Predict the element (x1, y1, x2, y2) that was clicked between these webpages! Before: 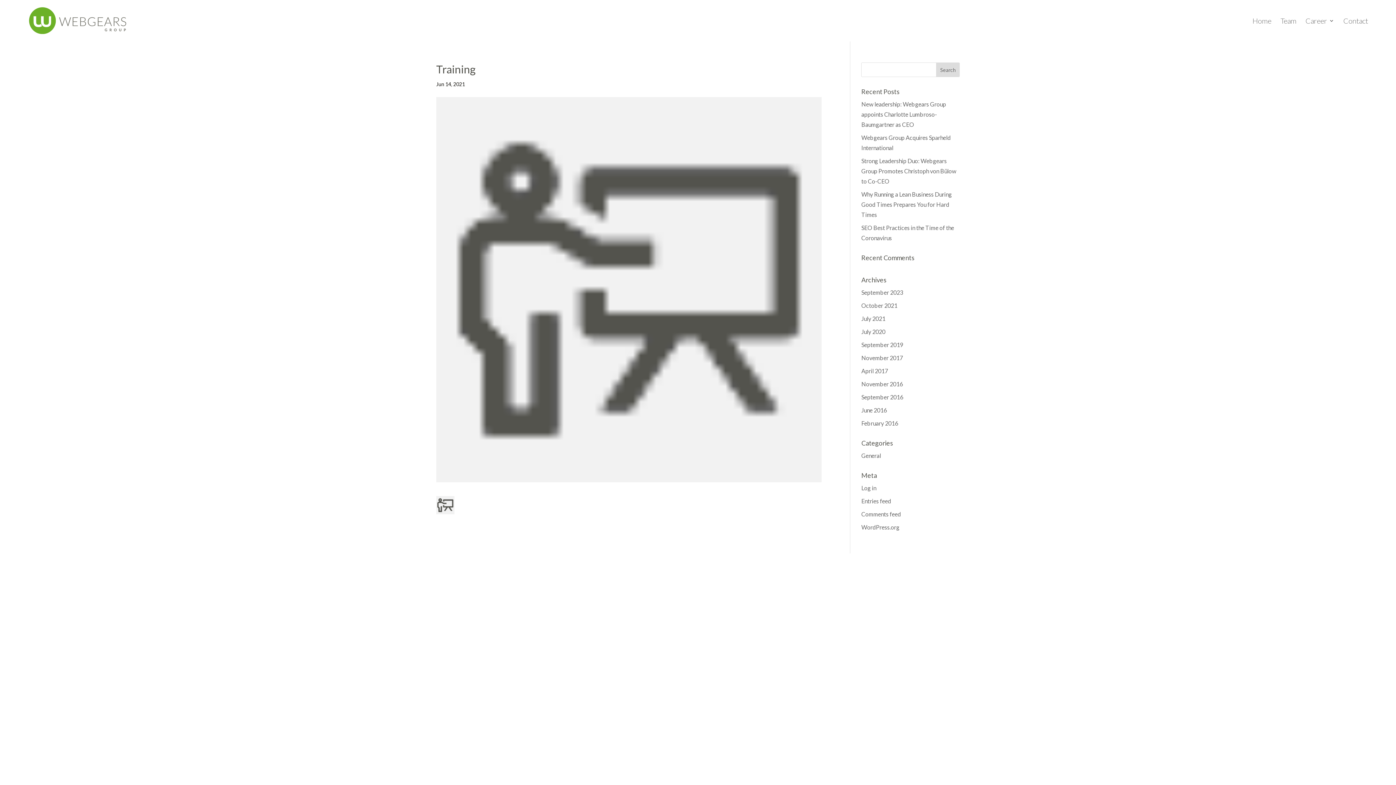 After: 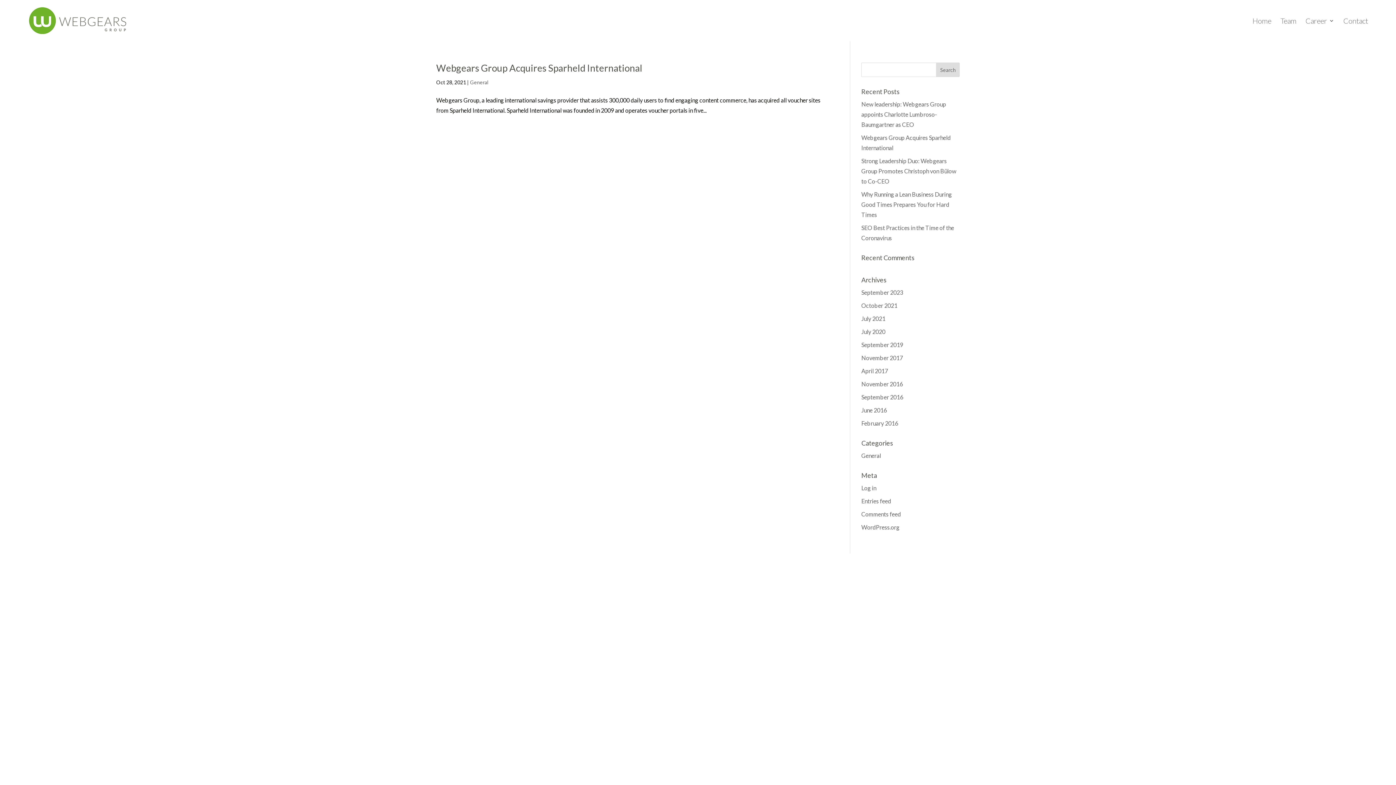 Action: bbox: (861, 302, 897, 309) label: October 2021